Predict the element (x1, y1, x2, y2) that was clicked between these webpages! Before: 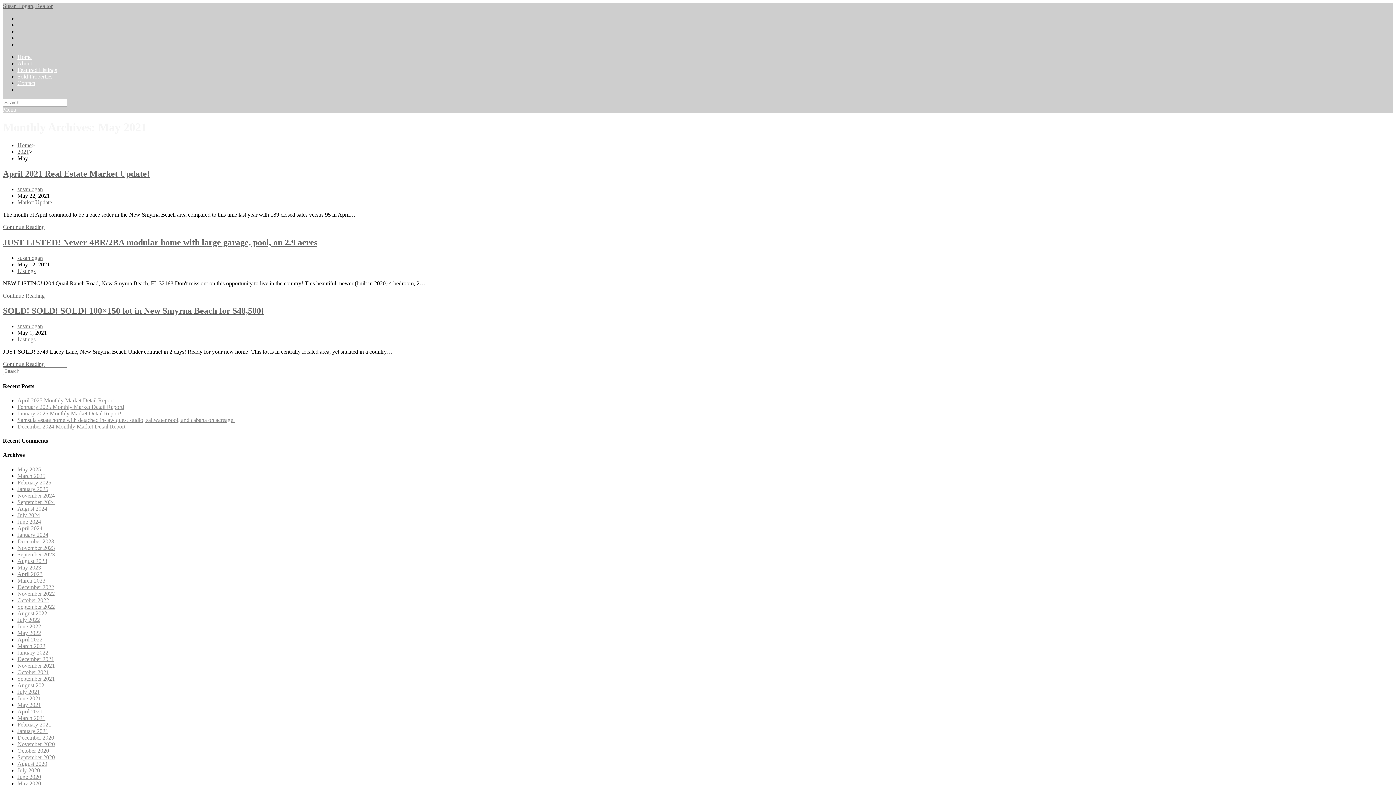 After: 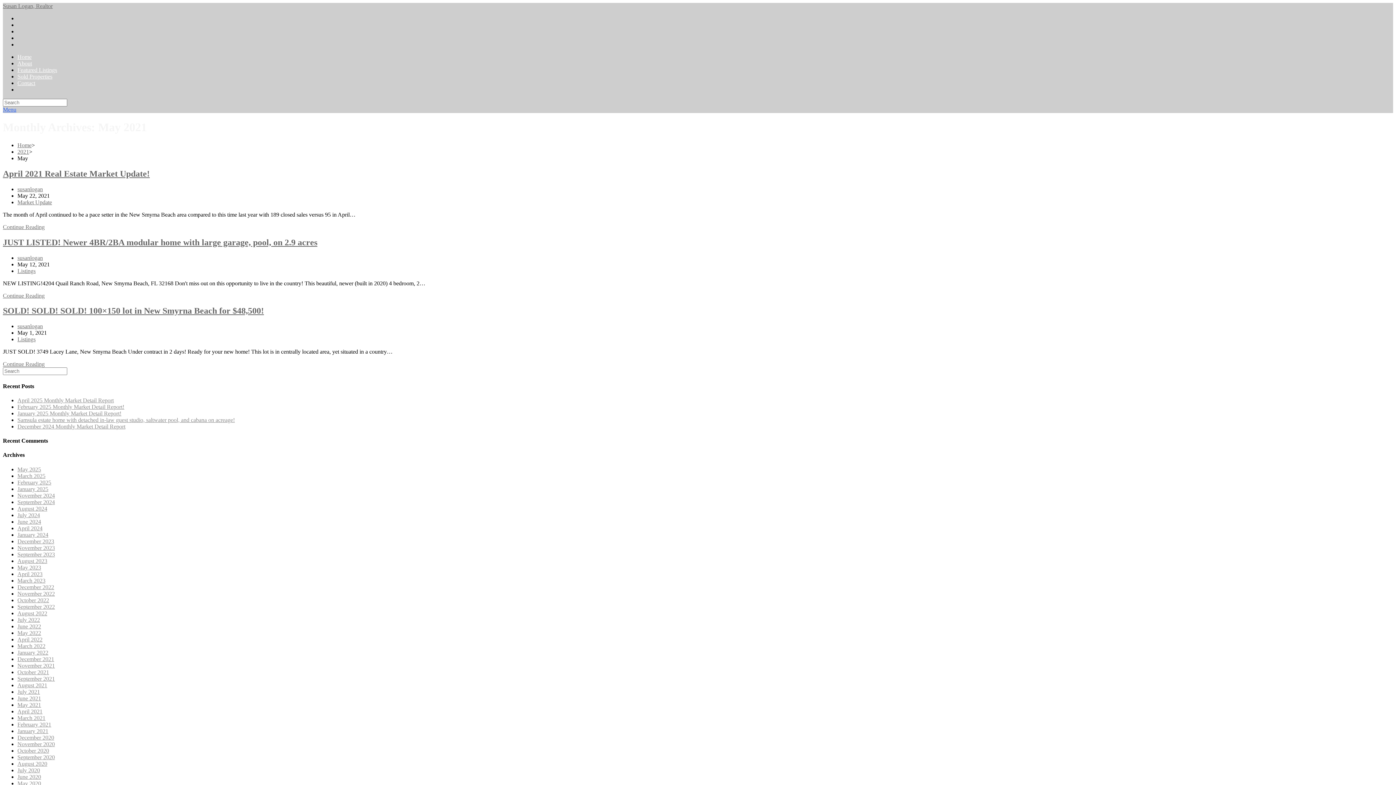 Action: label: Menu bbox: (2, 106, 16, 112)